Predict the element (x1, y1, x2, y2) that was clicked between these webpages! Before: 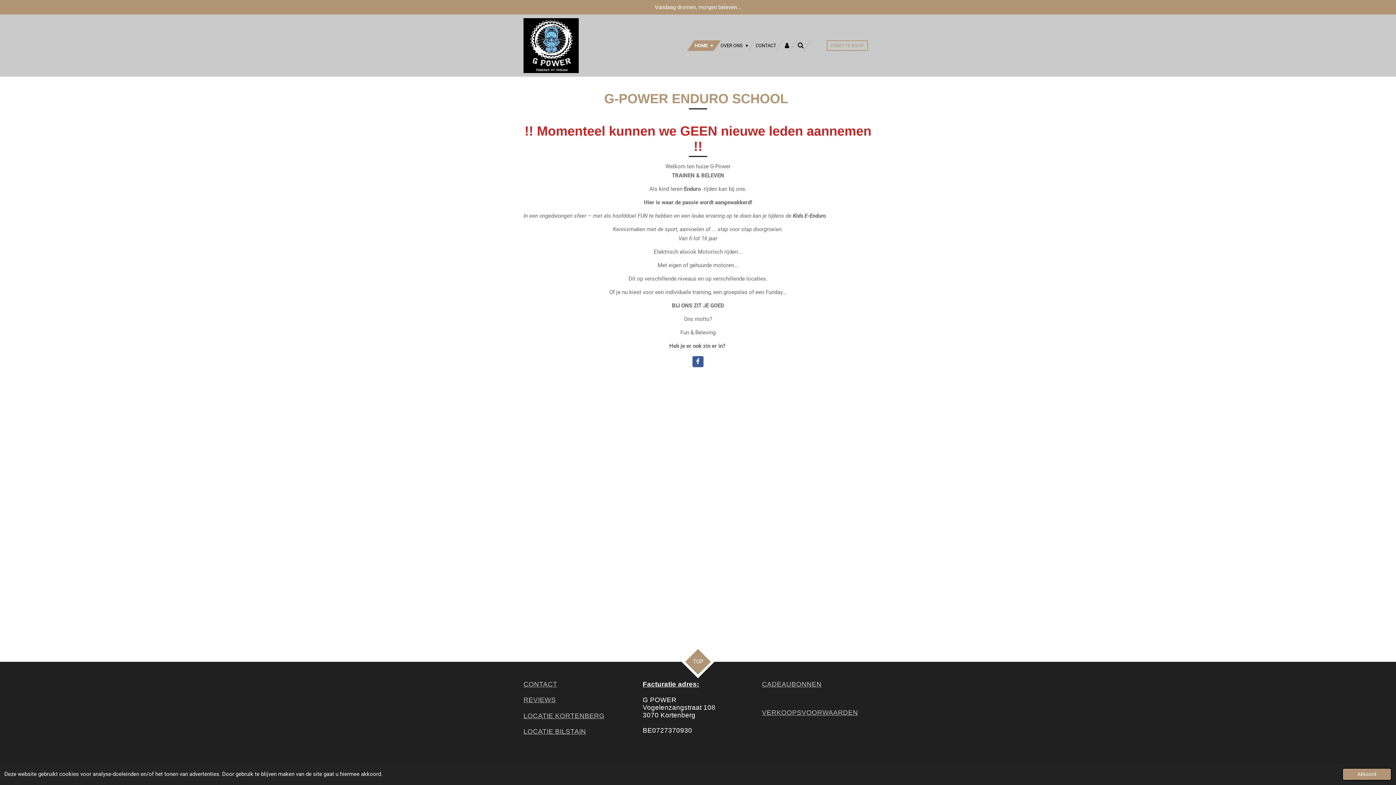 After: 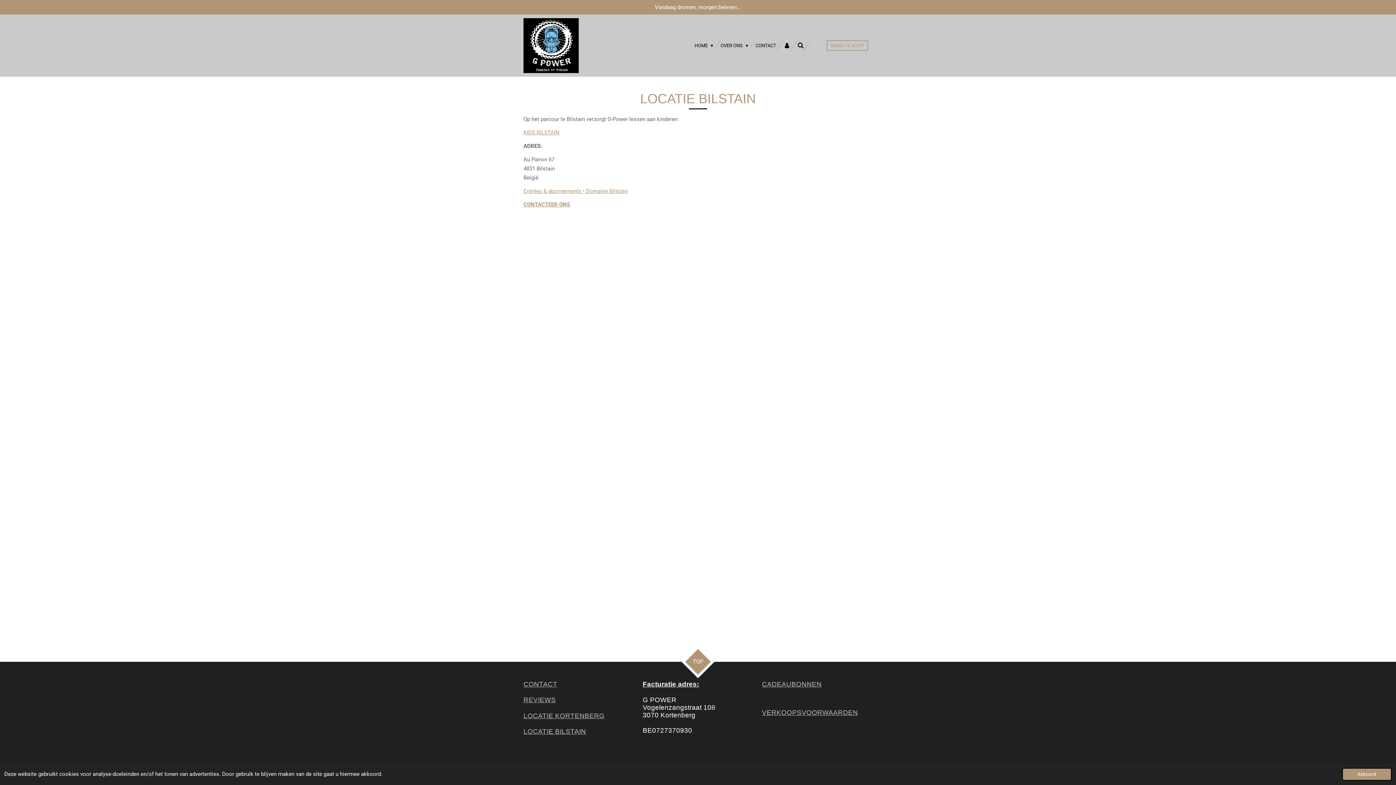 Action: label: LOCATIE BILSTAIN bbox: (523, 727, 586, 735)